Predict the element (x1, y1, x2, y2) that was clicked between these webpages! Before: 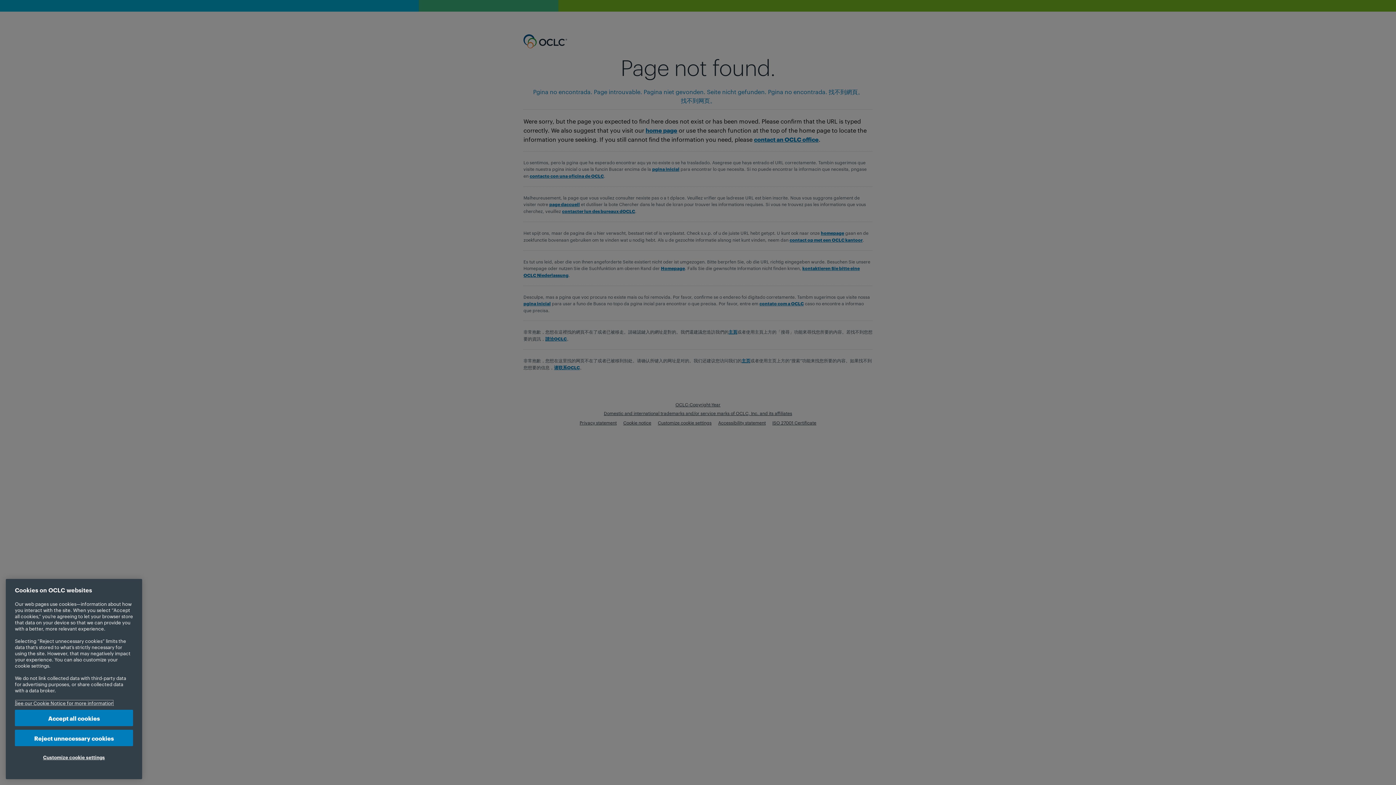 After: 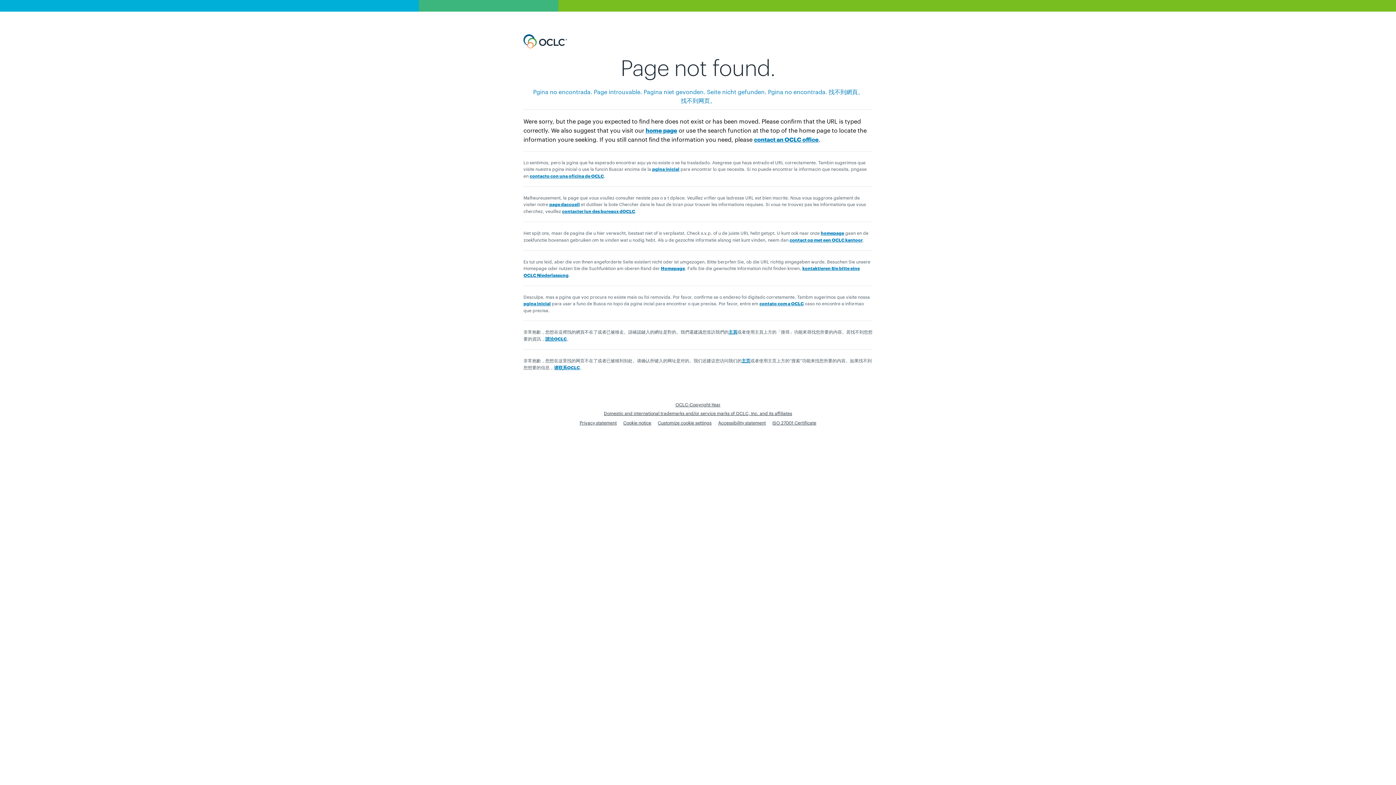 Action: bbox: (14, 730, 133, 746) label: Reject unnecessary cookies